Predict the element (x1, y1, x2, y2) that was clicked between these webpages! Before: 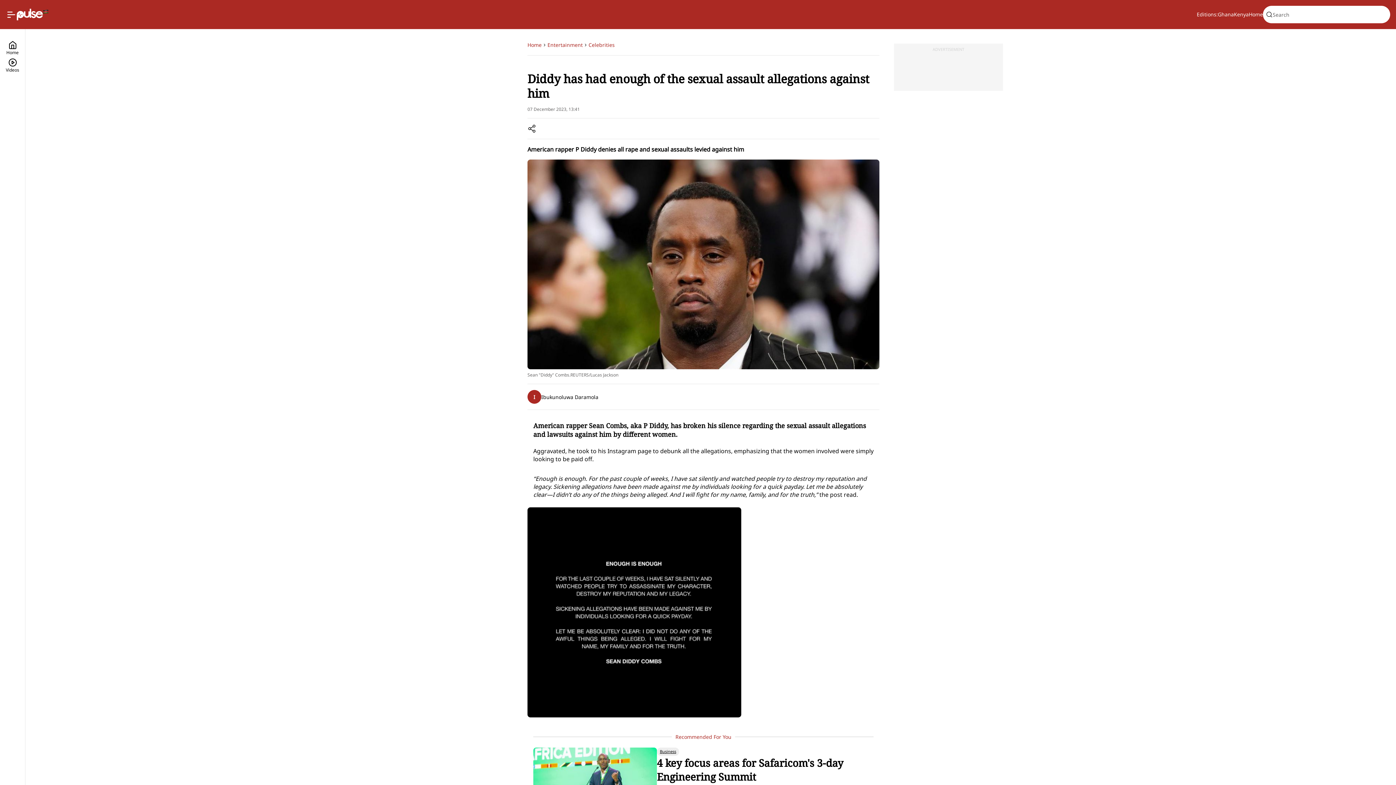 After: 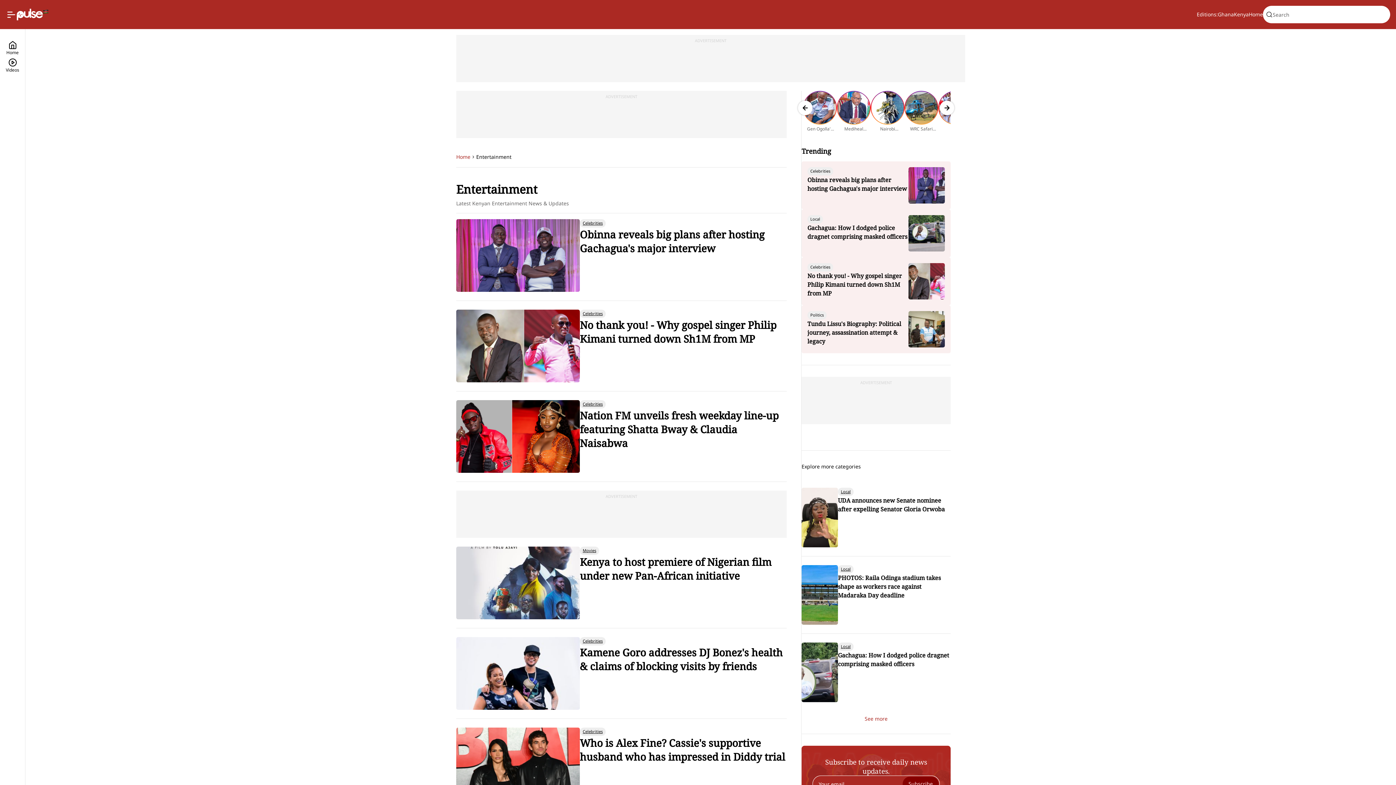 Action: bbox: (547, 40, 582, 49) label: Entertainment